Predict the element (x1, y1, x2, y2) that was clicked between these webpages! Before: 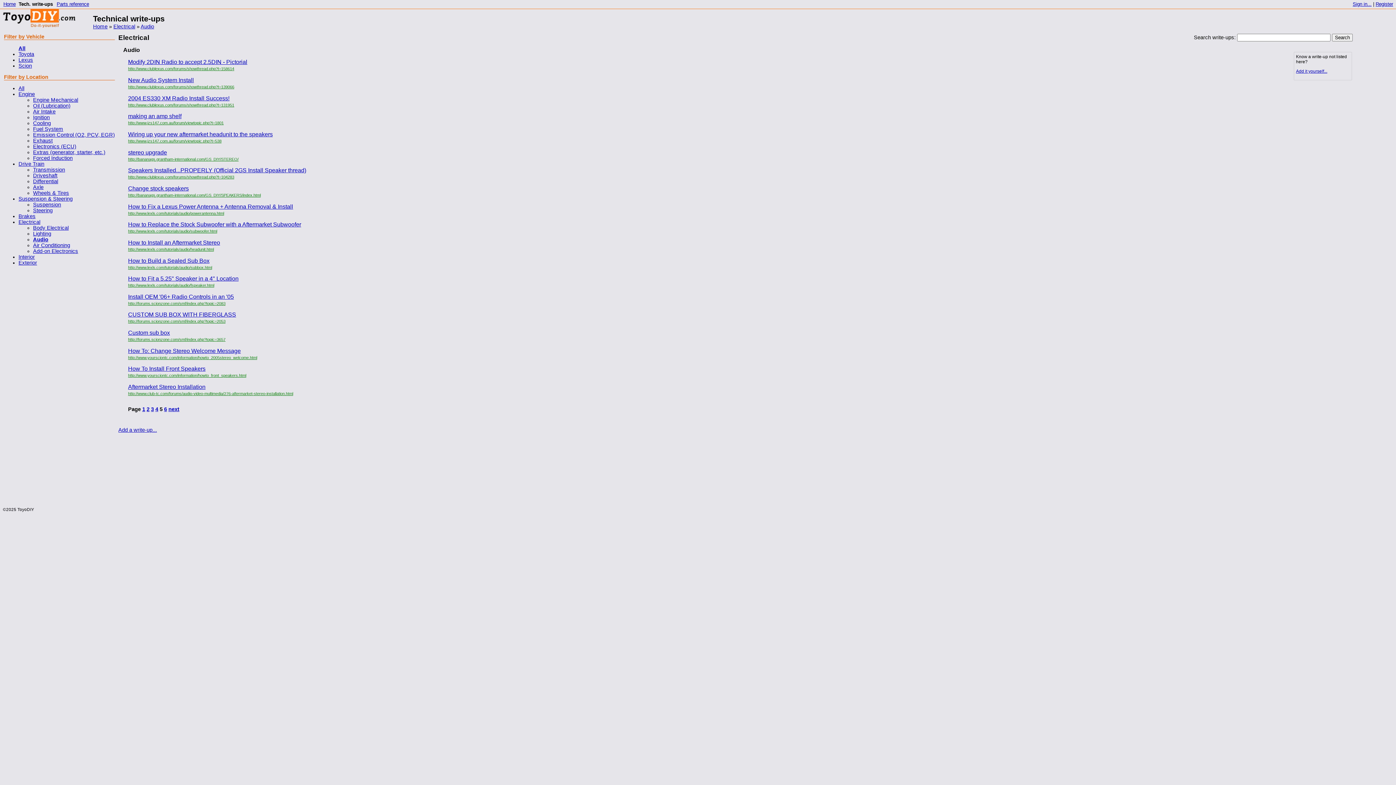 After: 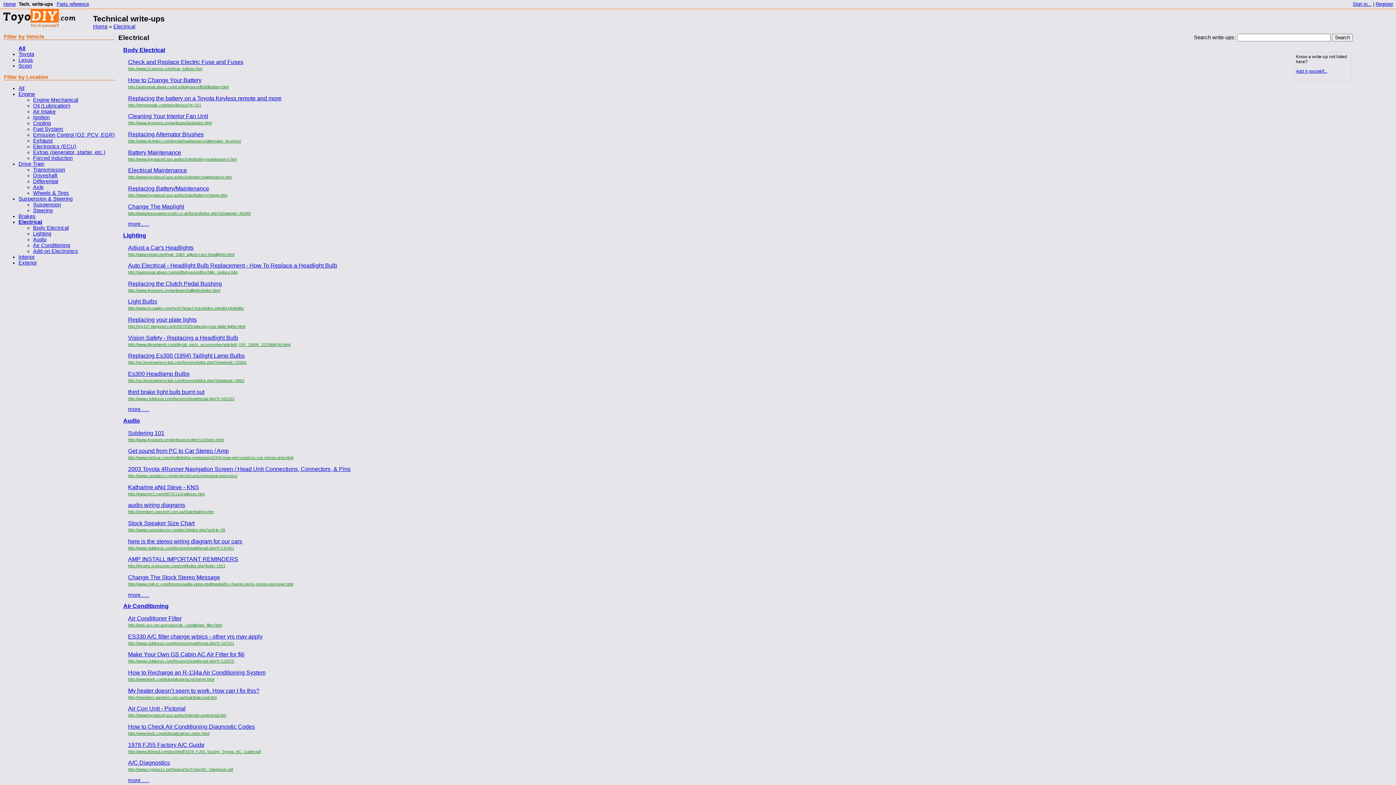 Action: bbox: (113, 23, 135, 29) label: Electrical